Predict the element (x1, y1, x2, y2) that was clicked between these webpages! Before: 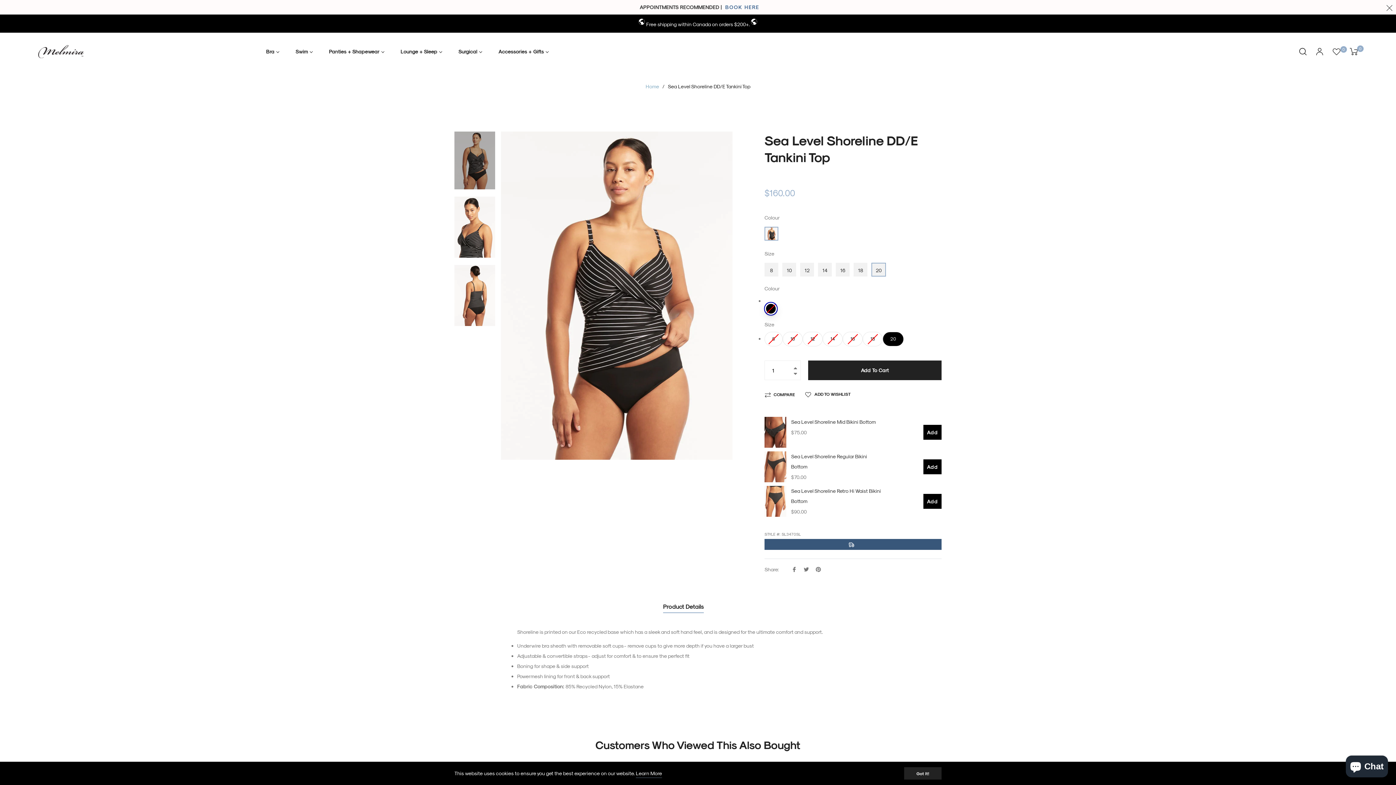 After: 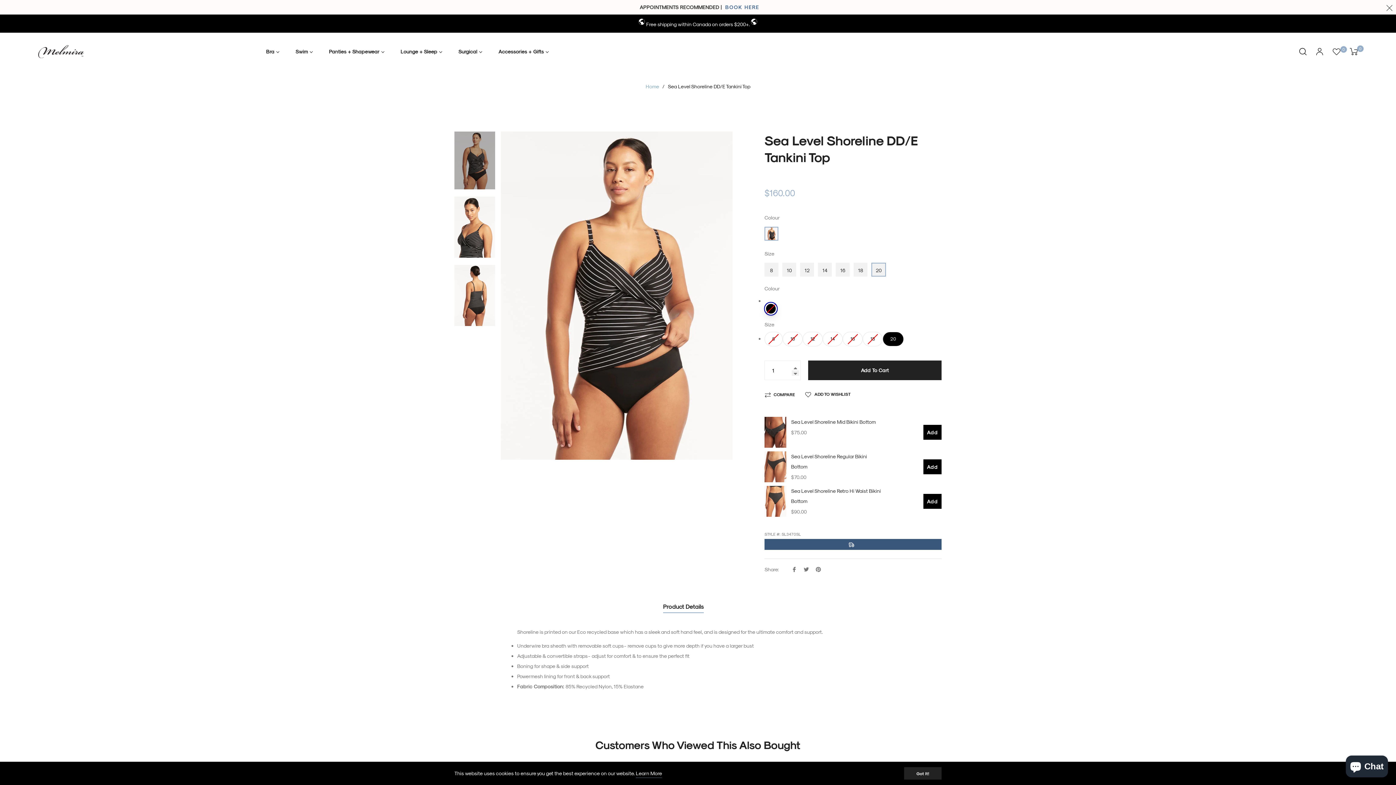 Action: bbox: (792, 370, 799, 376) label: Reduce item quantity by one